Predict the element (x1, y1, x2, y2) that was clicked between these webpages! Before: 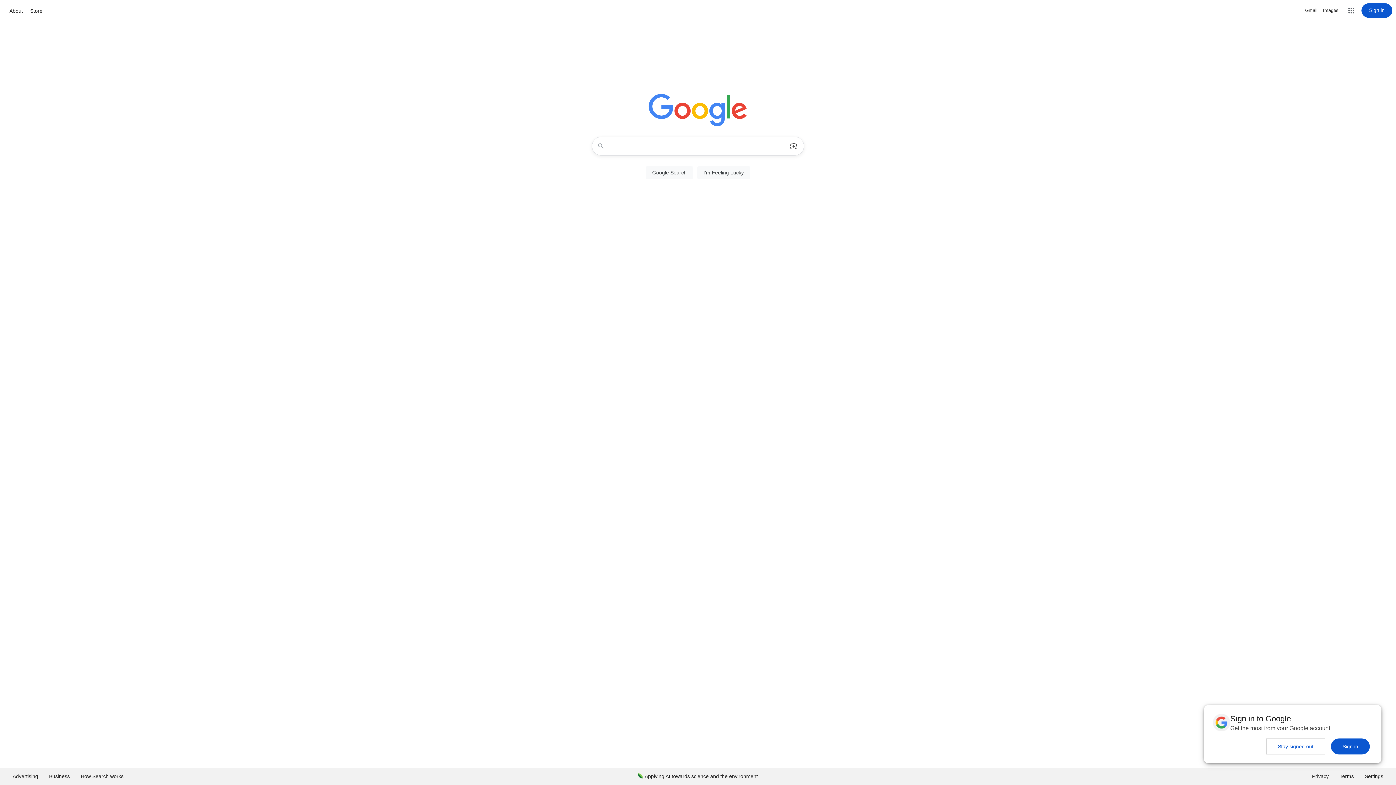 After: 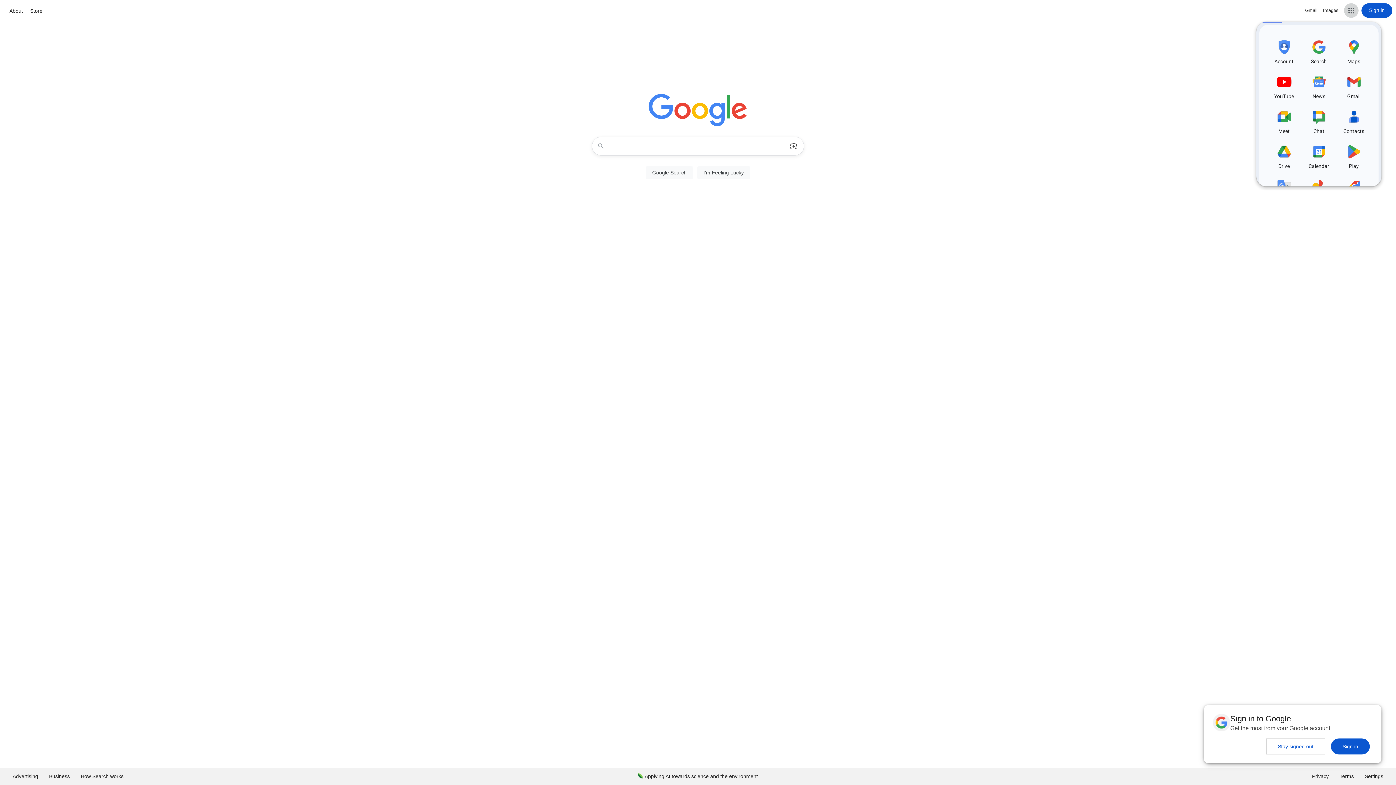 Action: bbox: (1344, 3, 1358, 17) label: Google apps